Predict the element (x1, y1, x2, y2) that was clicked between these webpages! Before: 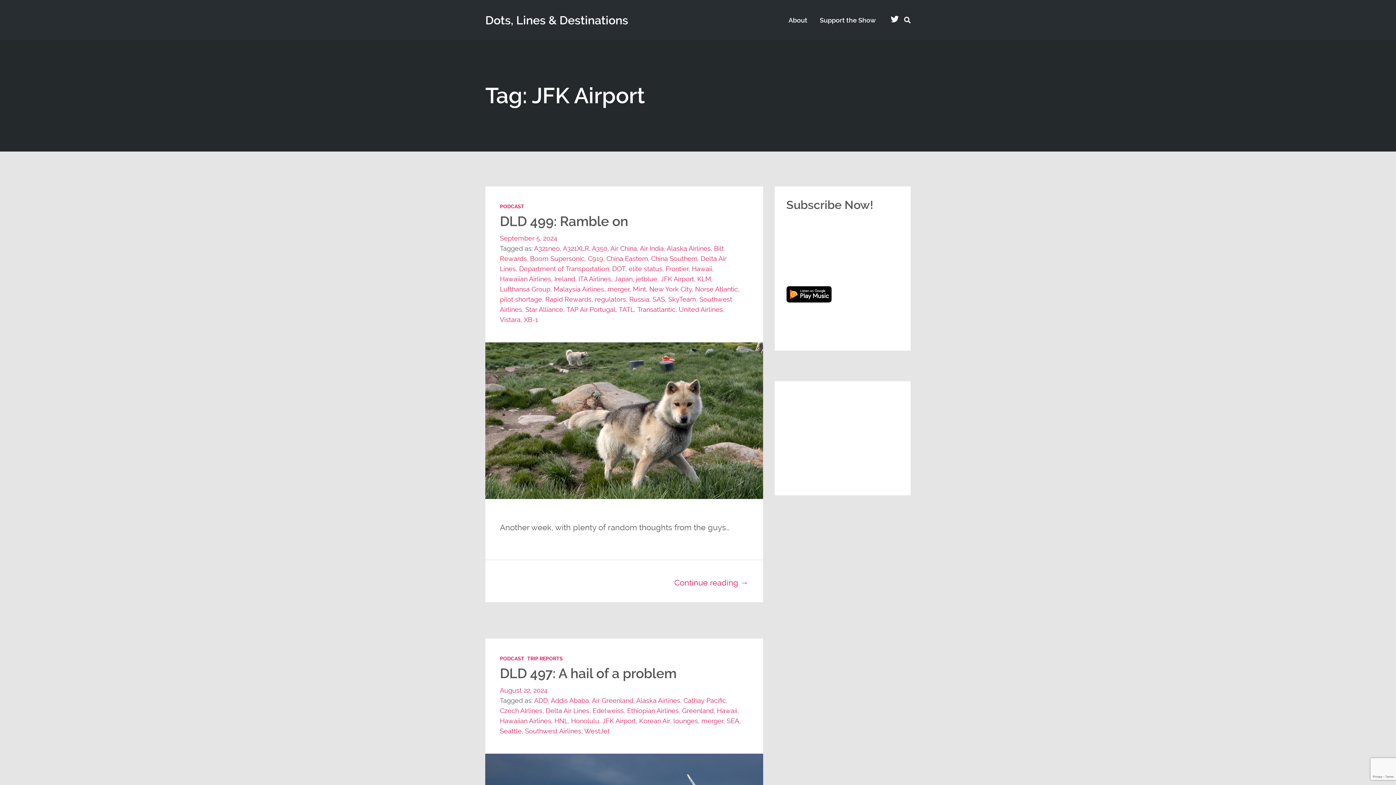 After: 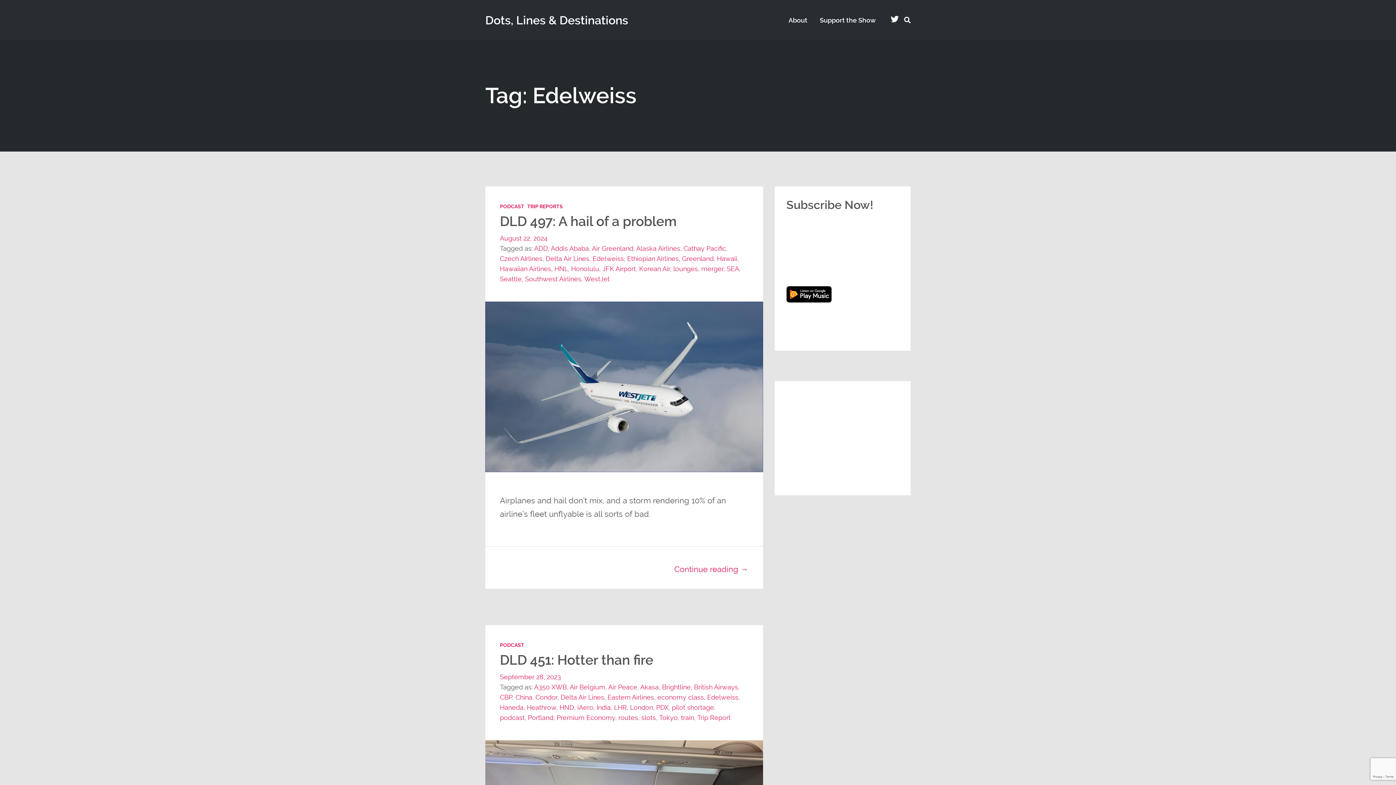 Action: bbox: (592, 707, 624, 714) label: Edelweiss